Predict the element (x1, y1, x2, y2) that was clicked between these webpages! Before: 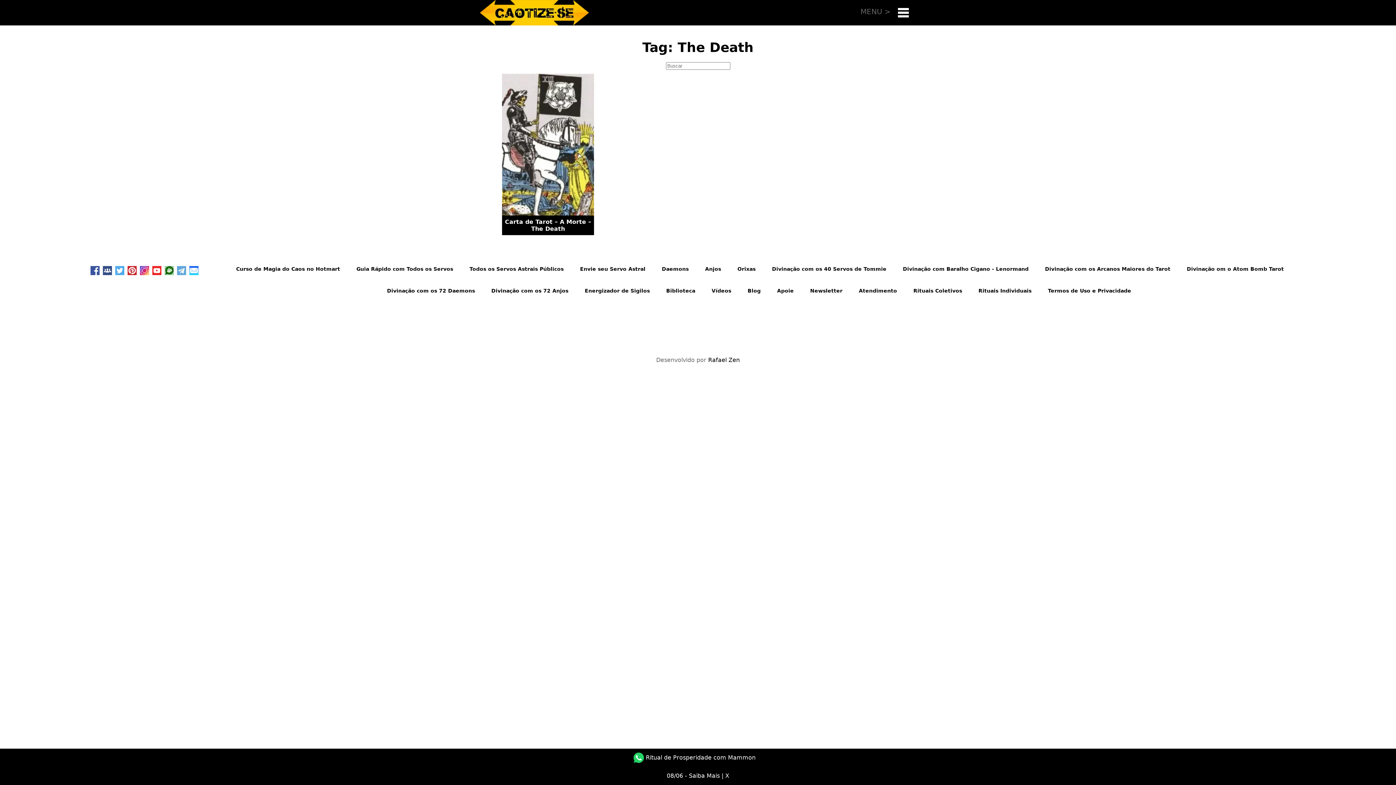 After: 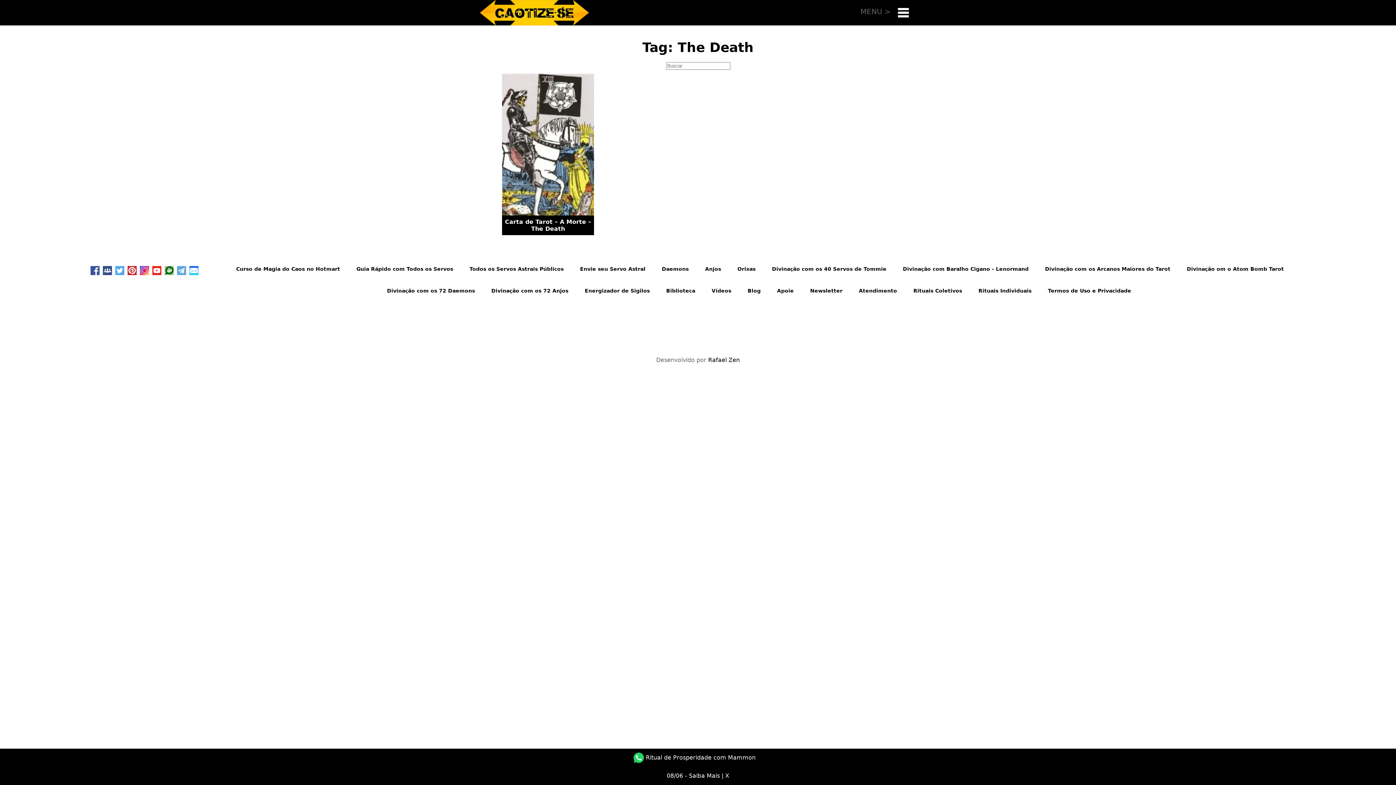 Action: bbox: (176, 266, 186, 272)